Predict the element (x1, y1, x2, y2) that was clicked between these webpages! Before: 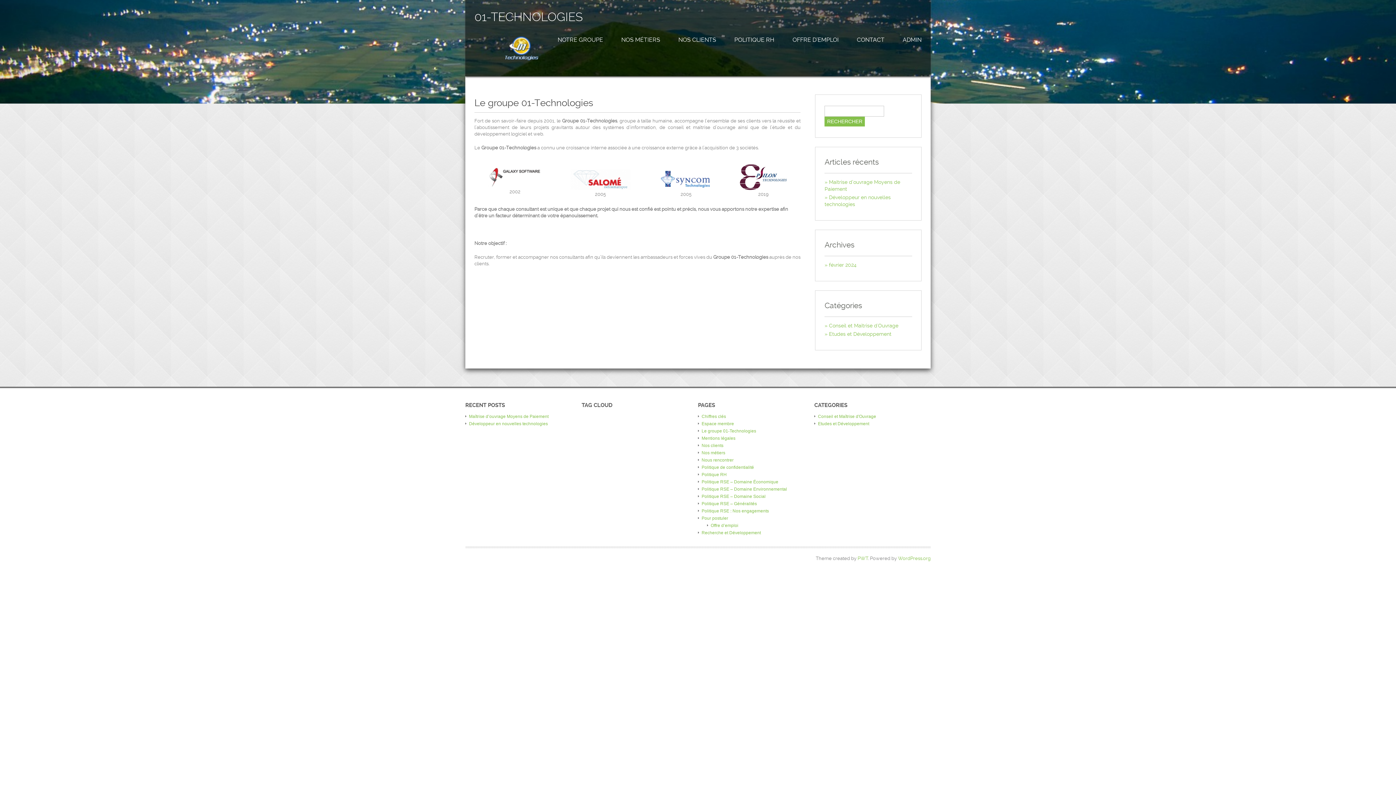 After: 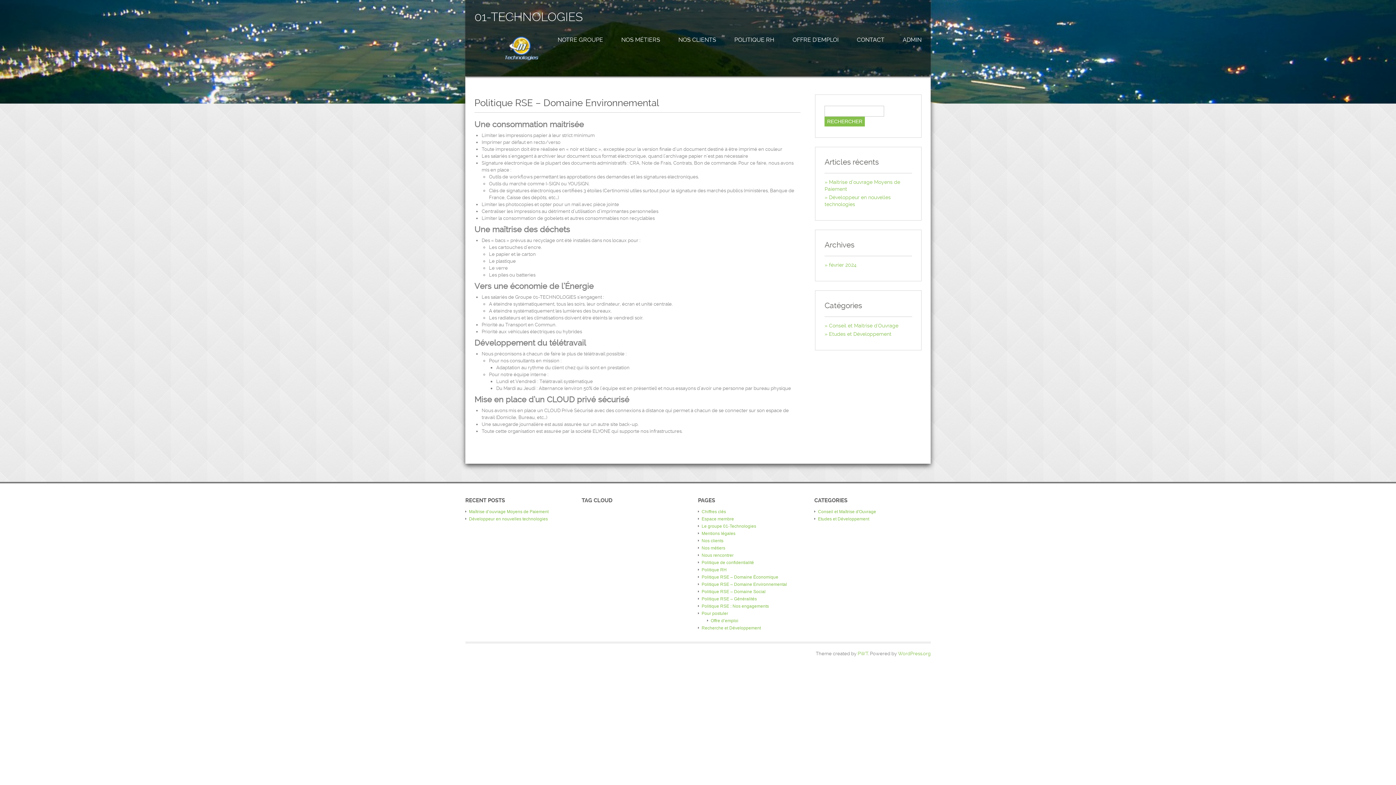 Action: bbox: (701, 486, 787, 492) label: Politique RSE – Domaine Environnemental